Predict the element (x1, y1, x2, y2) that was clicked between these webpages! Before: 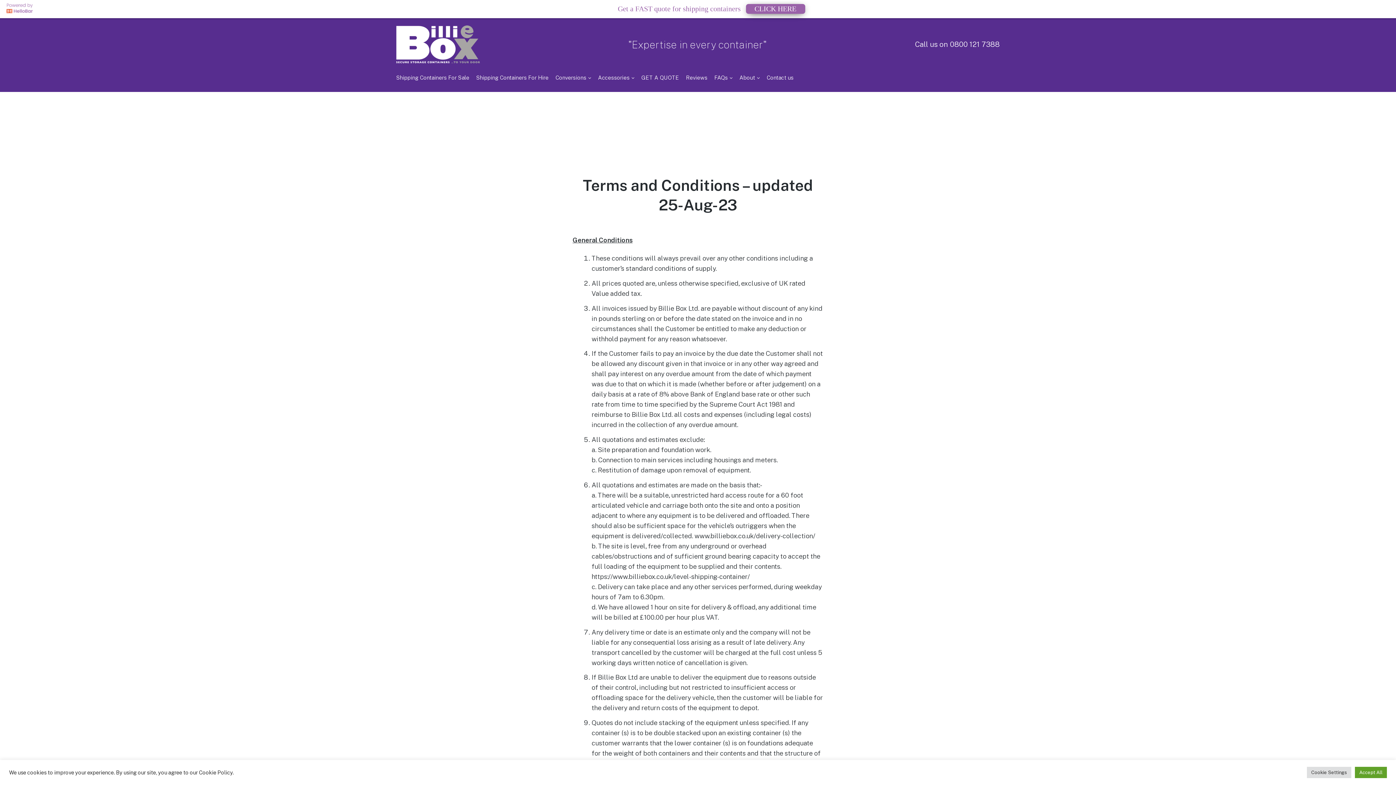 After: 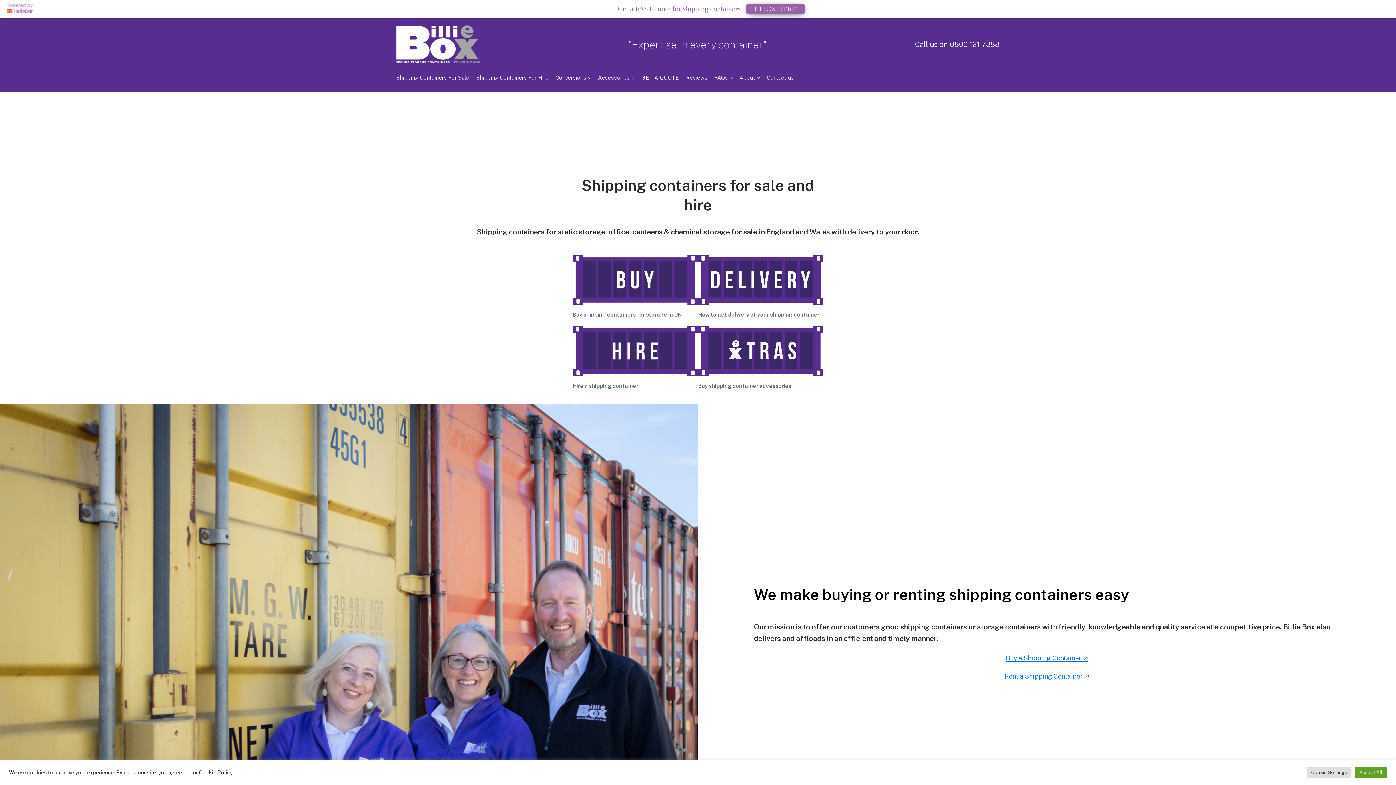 Action: bbox: (396, 7, 480, 45)